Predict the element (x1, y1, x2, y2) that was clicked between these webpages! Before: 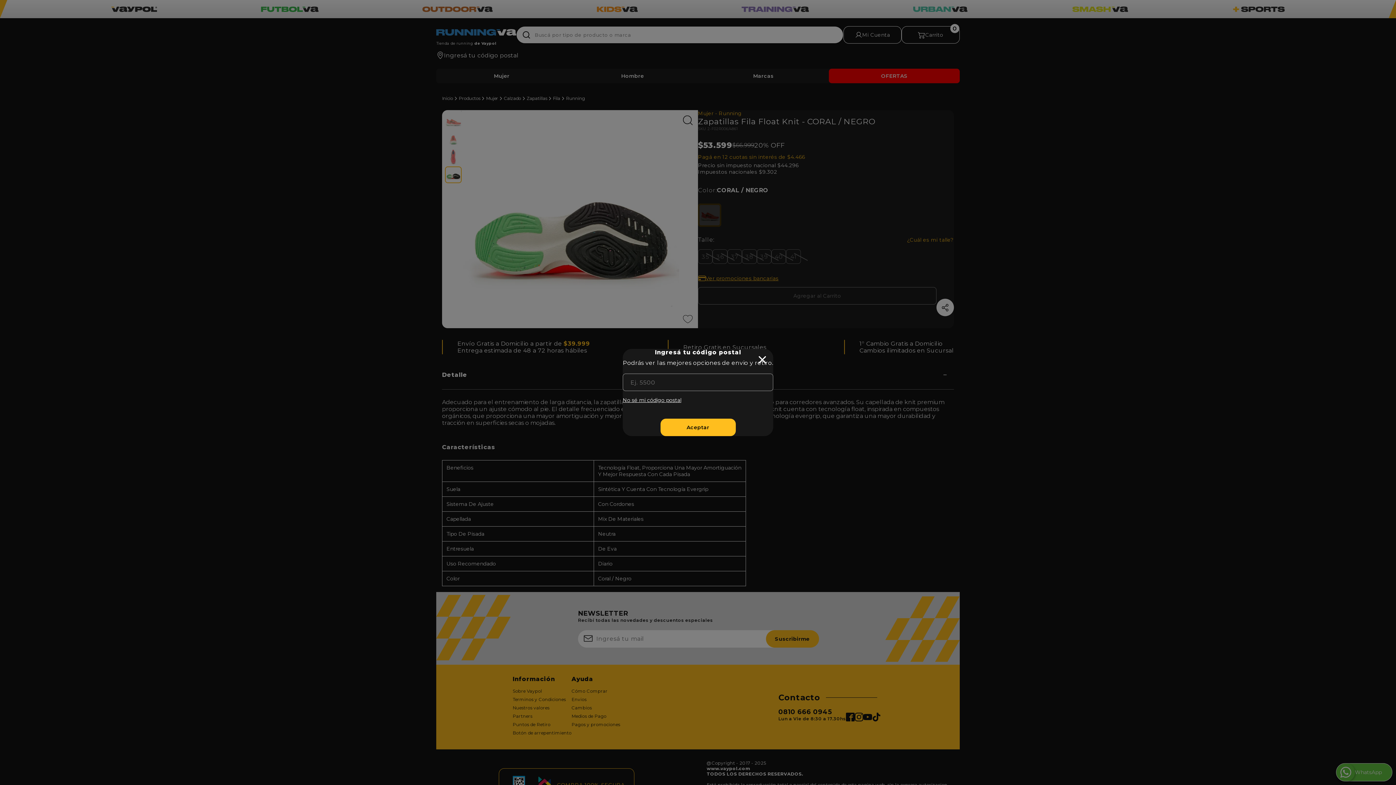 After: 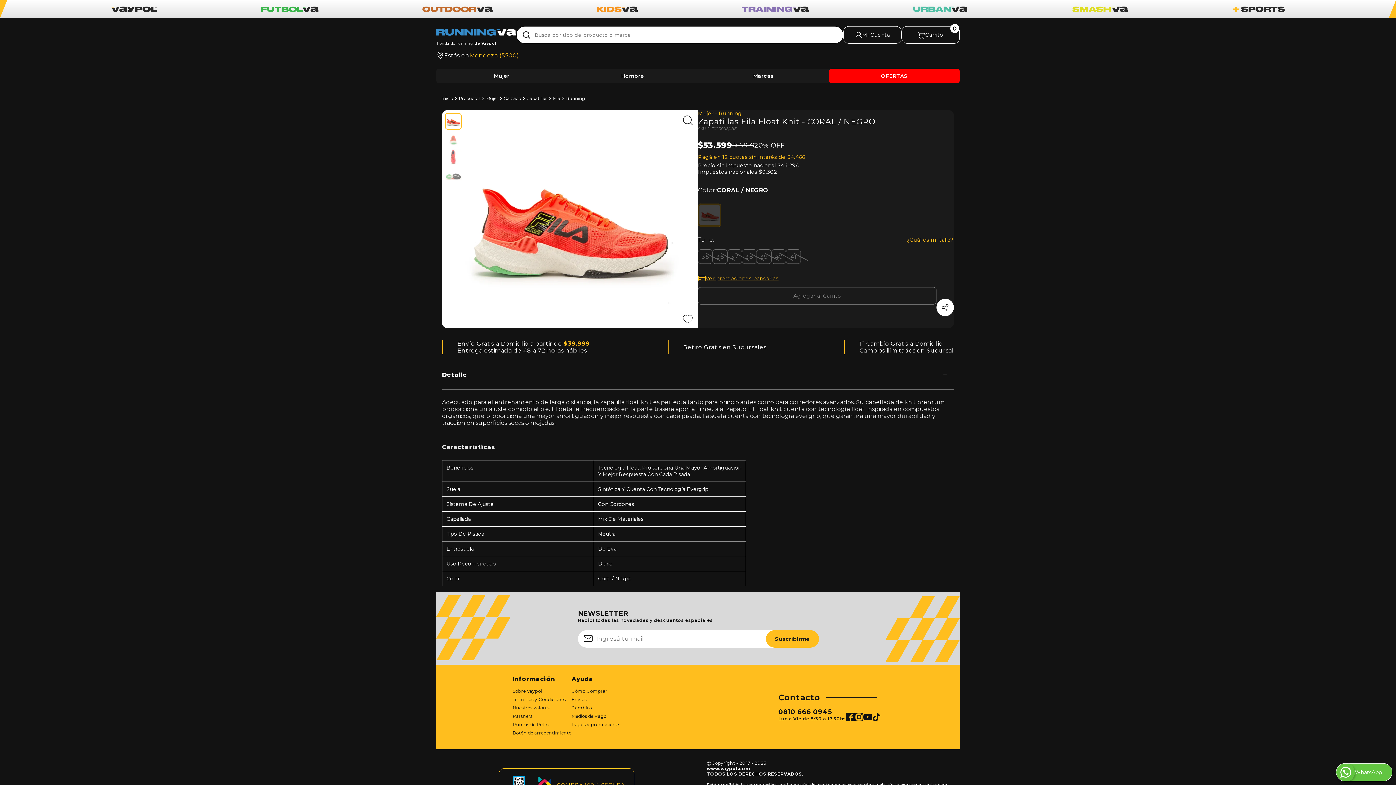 Action: bbox: (758, 356, 766, 363) label: close